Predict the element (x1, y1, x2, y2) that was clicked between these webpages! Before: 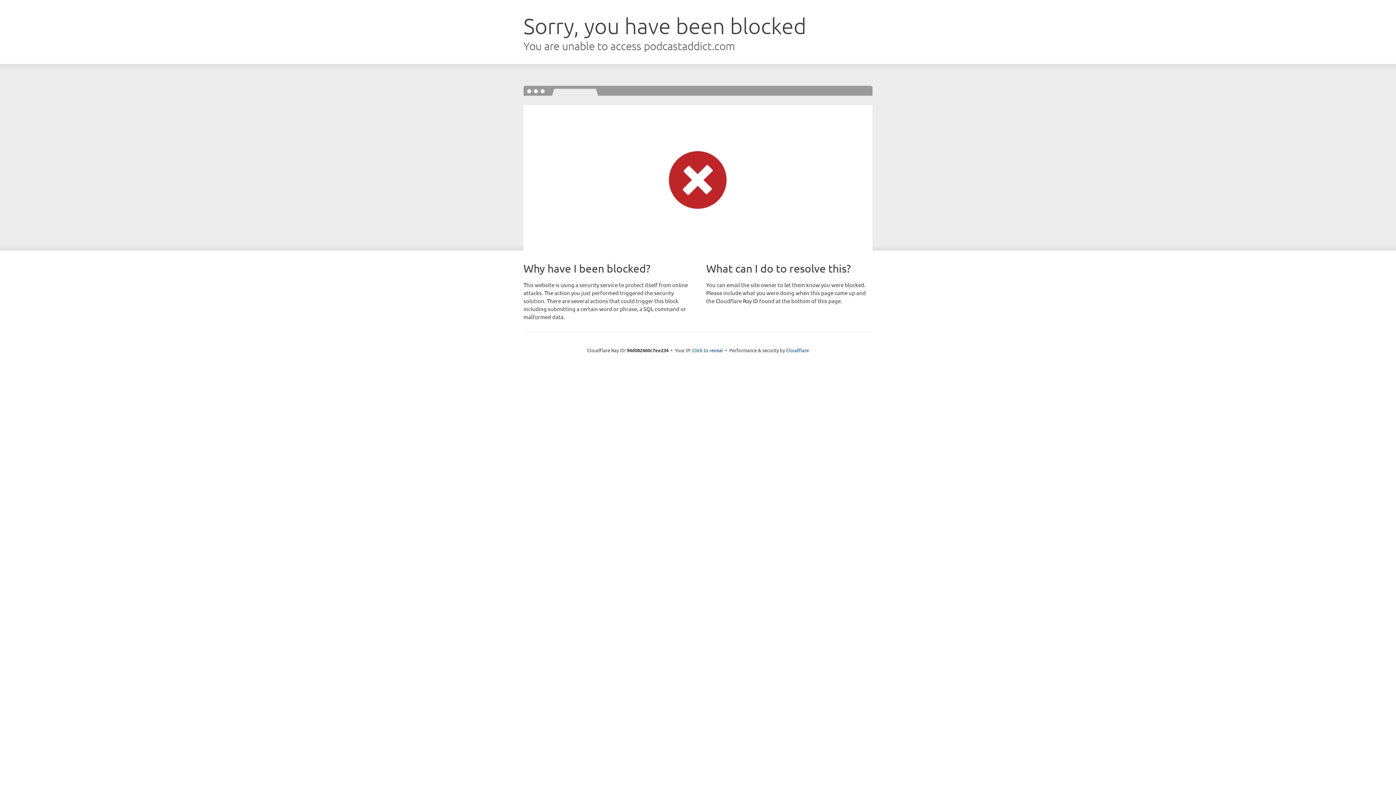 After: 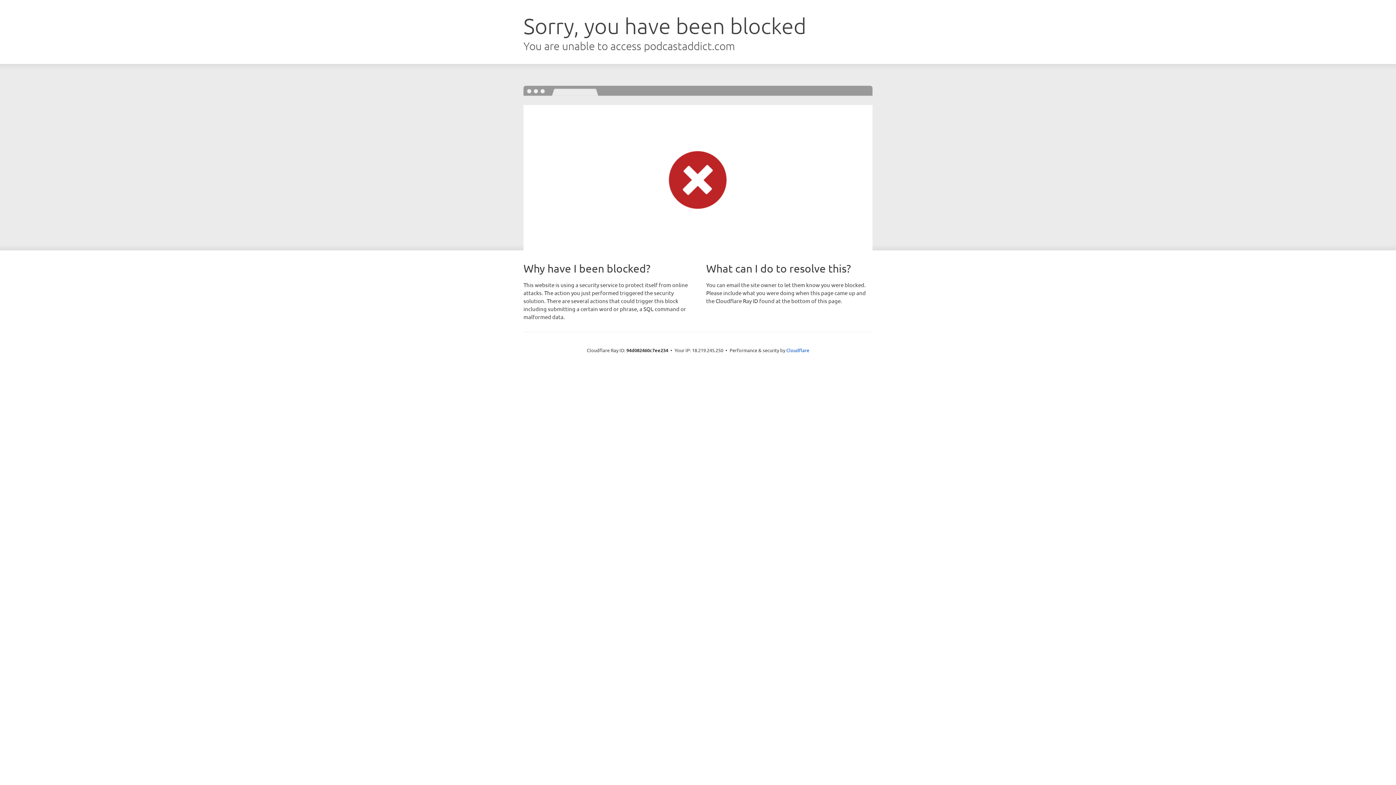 Action: label: Click to reveal bbox: (692, 346, 723, 353)